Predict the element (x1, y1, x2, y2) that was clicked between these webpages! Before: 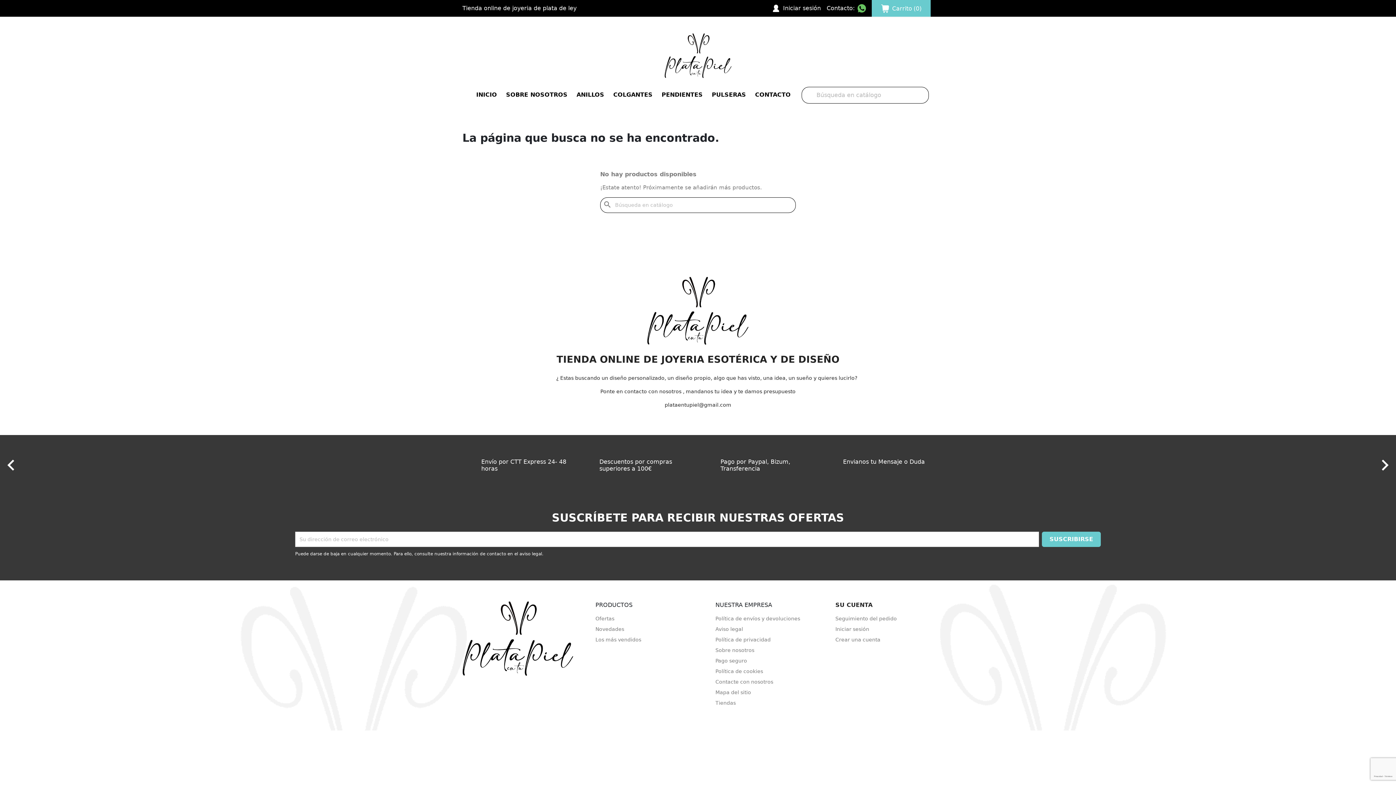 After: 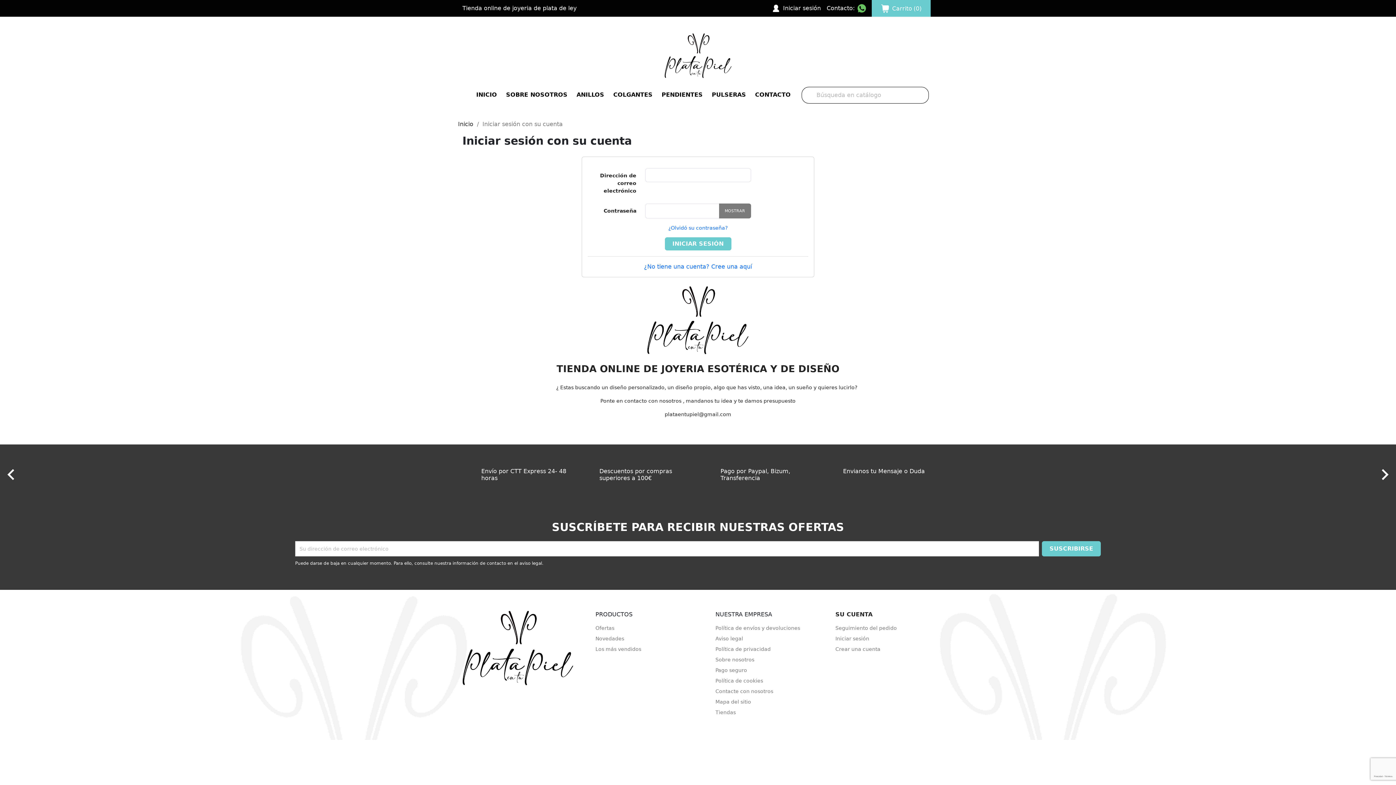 Action: bbox: (835, 601, 872, 608) label: SU CUENTA